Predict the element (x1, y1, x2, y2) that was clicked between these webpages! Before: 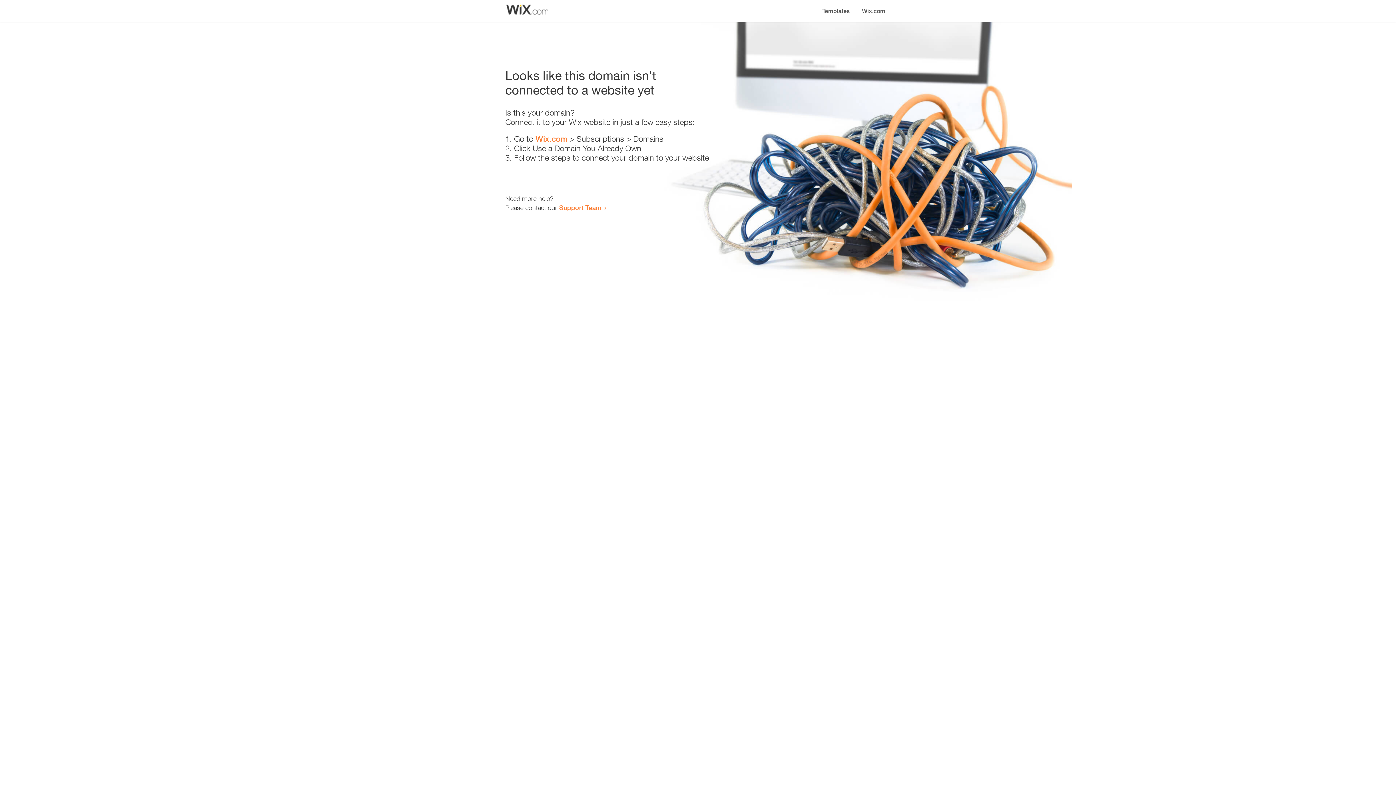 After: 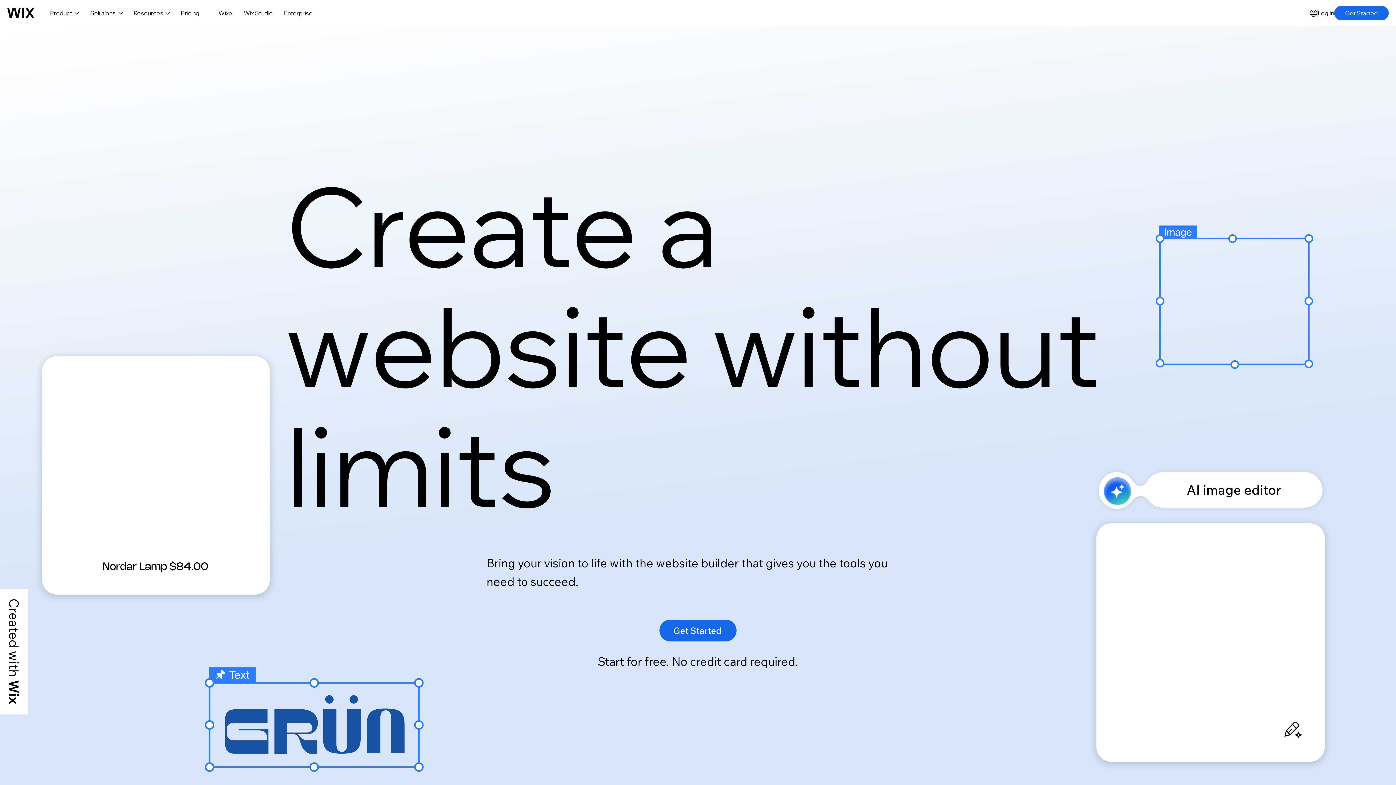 Action: bbox: (856, 0, 890, 14) label: Wix.com